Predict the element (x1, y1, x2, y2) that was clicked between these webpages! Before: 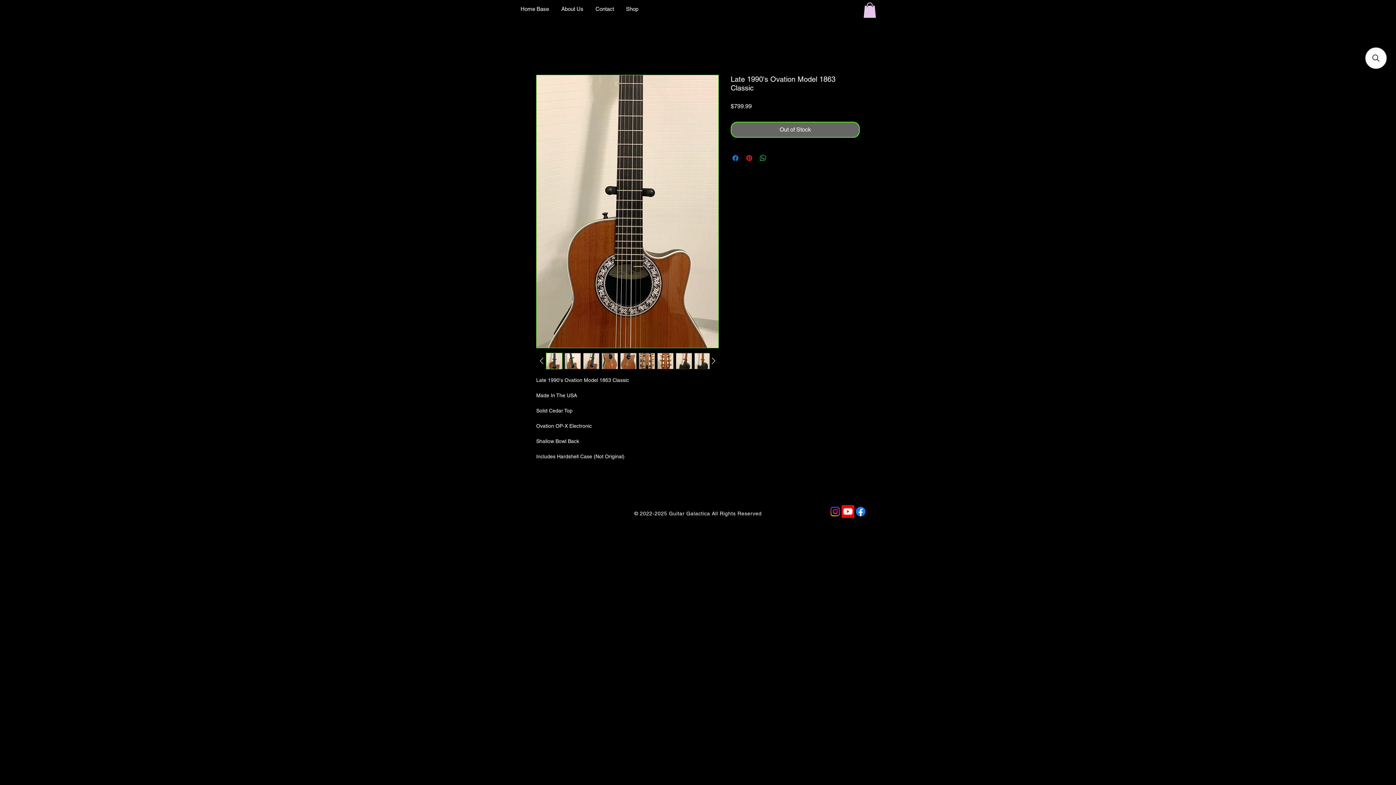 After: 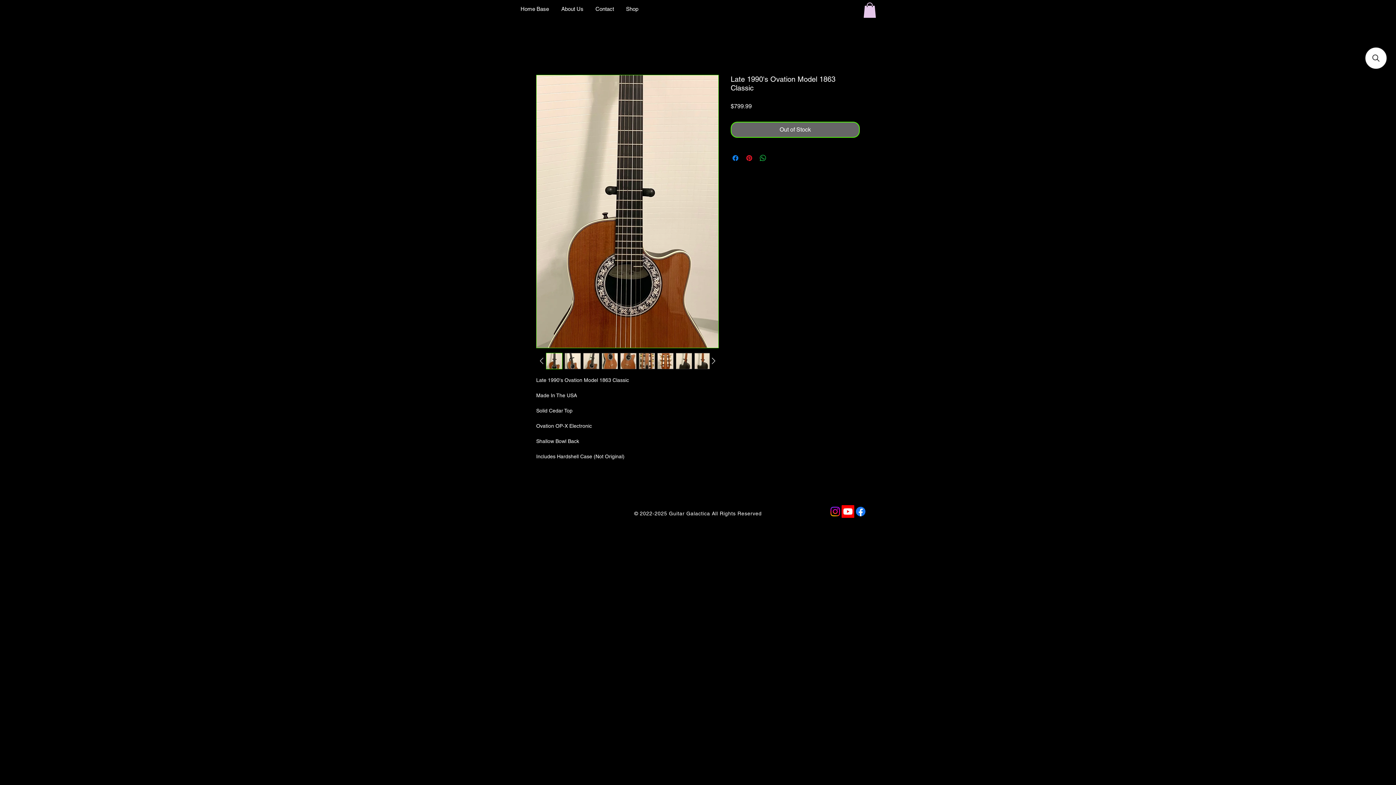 Action: bbox: (546, 353, 562, 369)